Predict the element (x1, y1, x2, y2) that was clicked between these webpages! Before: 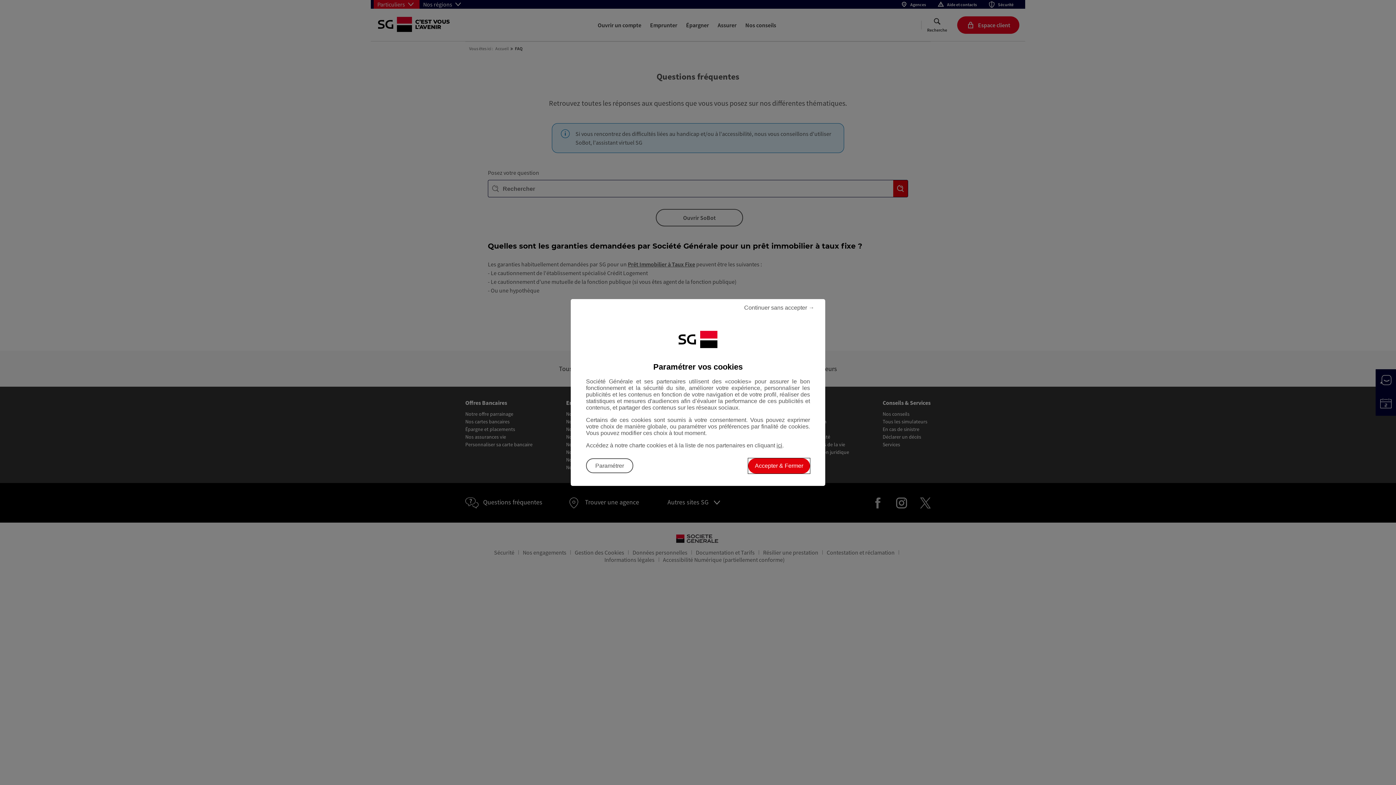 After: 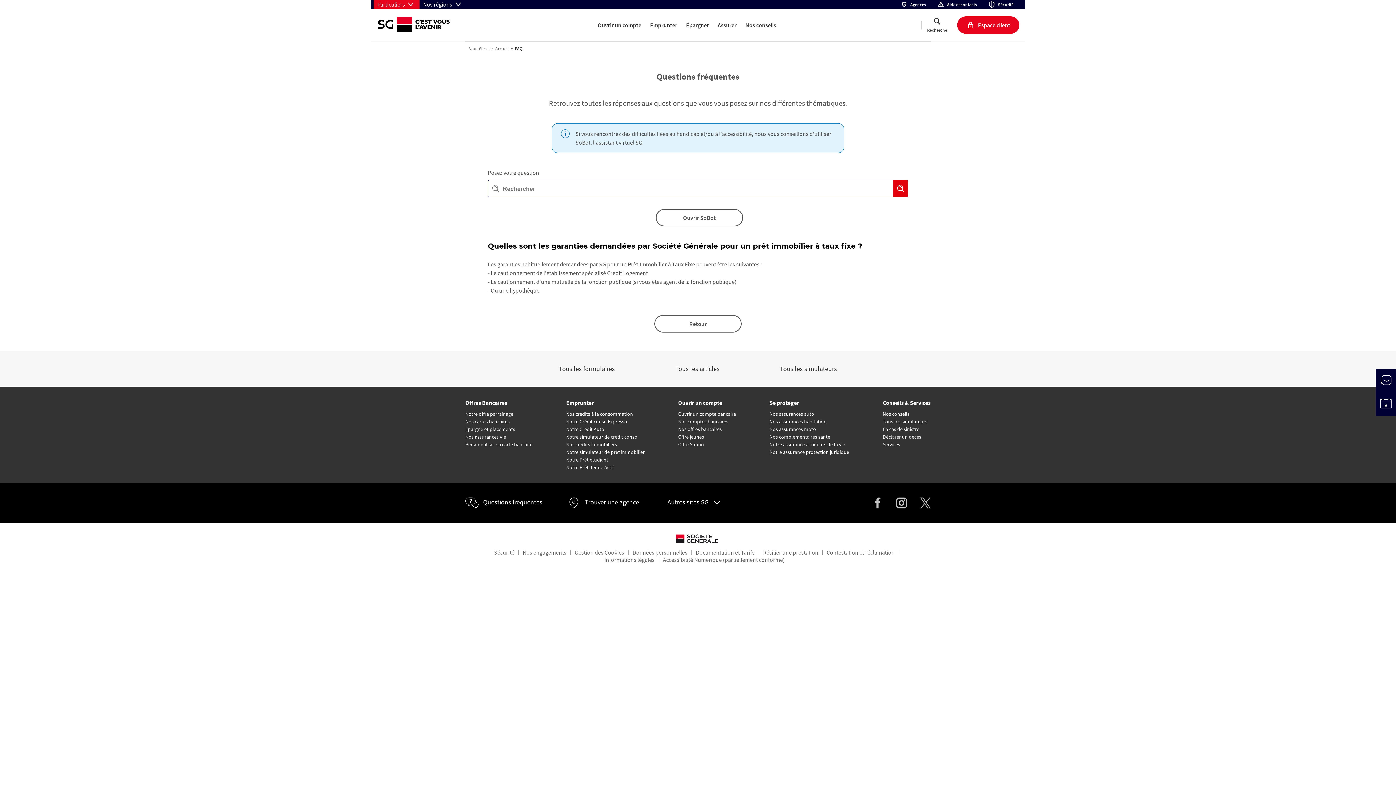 Action: label: Continuer sans accepter les cookies et fermer la boîte de dialogue bbox: (570, 299, 814, 316)